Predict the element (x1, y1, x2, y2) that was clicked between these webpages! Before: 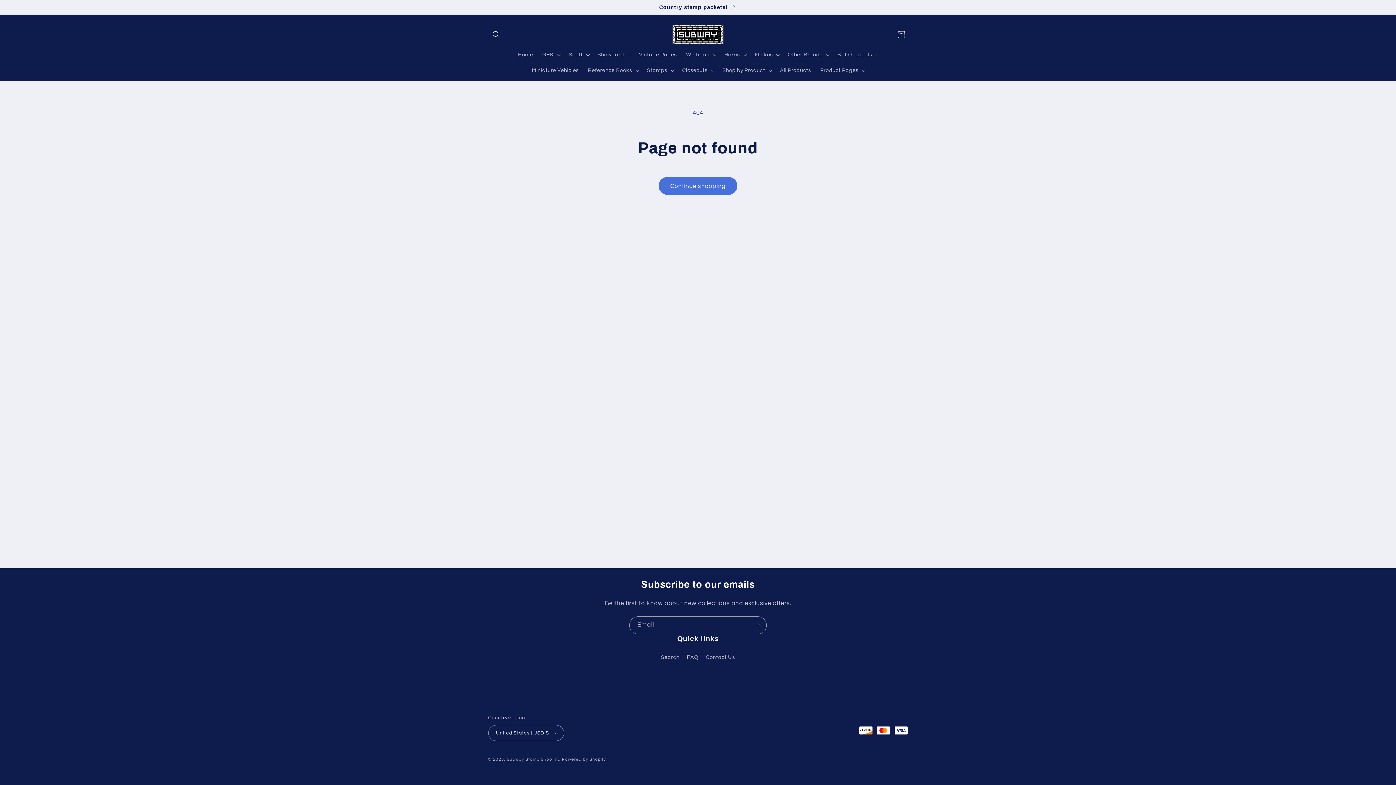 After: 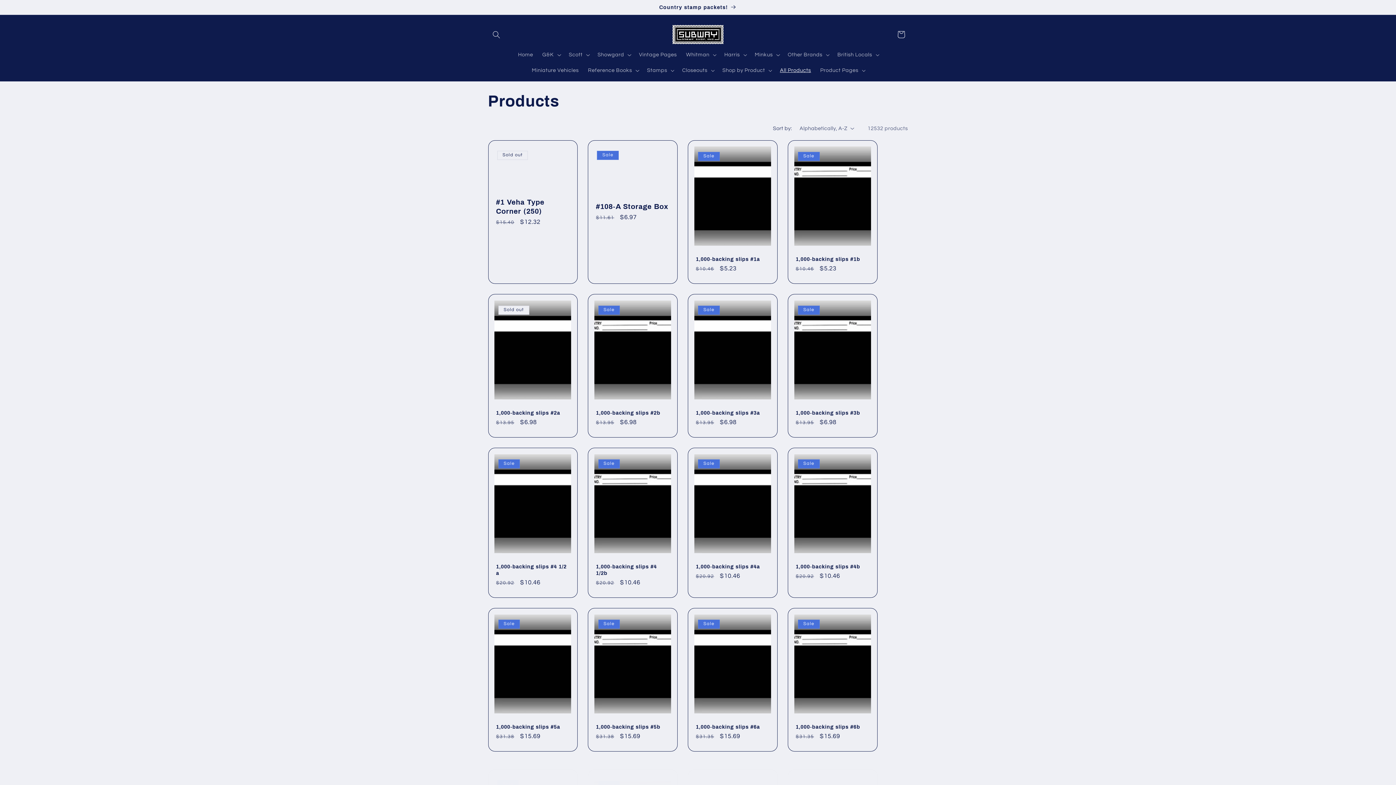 Action: bbox: (775, 62, 815, 78) label: All Products